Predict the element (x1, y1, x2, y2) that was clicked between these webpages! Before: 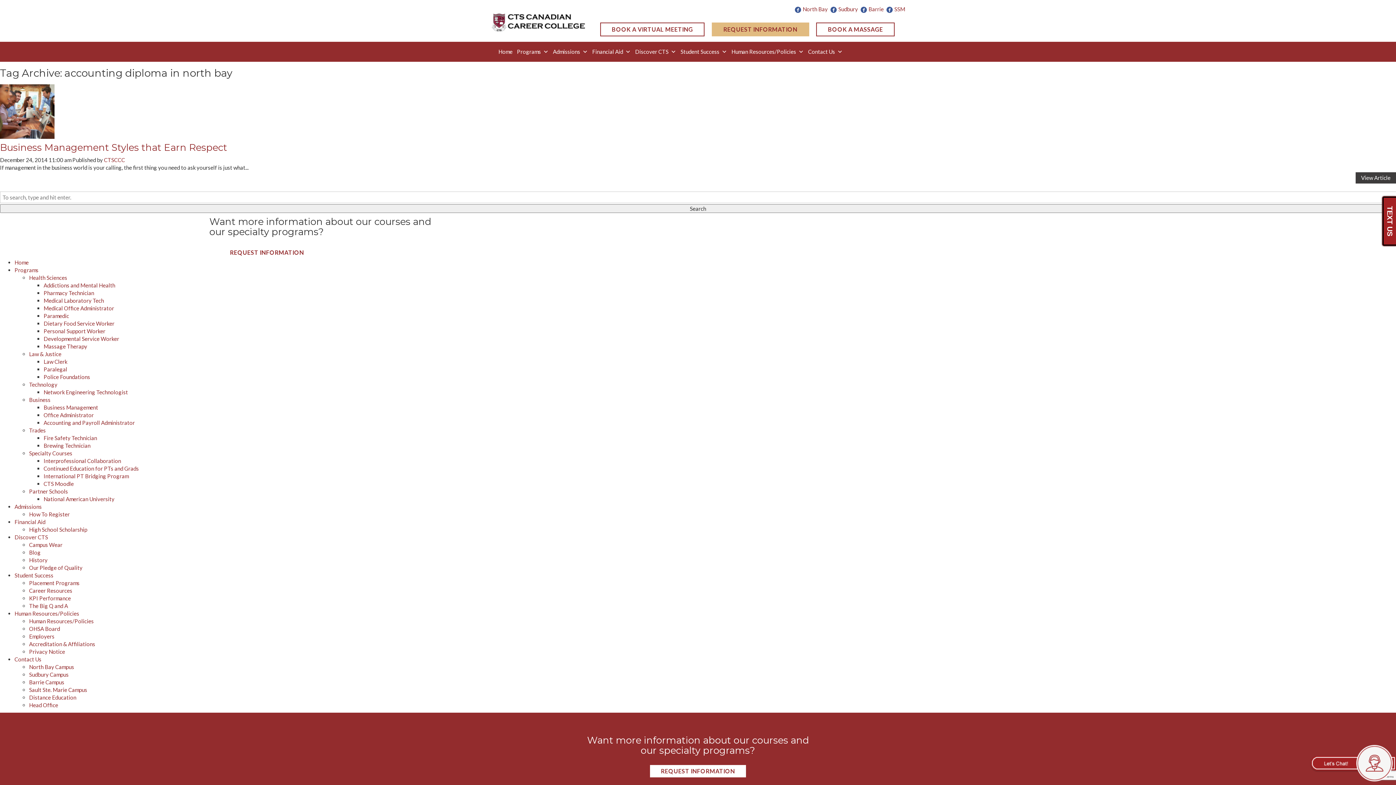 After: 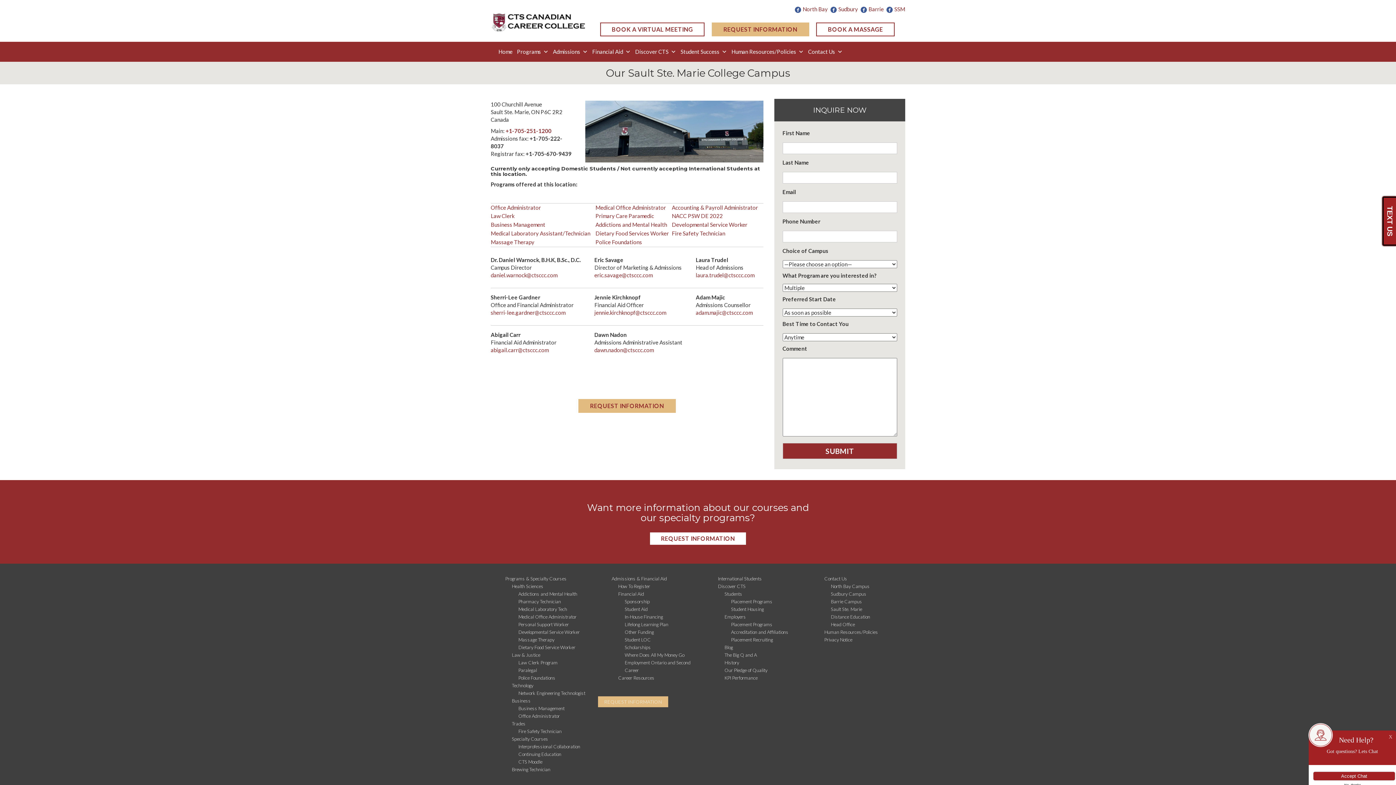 Action: label: Sault Ste. Marie Campus bbox: (29, 686, 87, 693)